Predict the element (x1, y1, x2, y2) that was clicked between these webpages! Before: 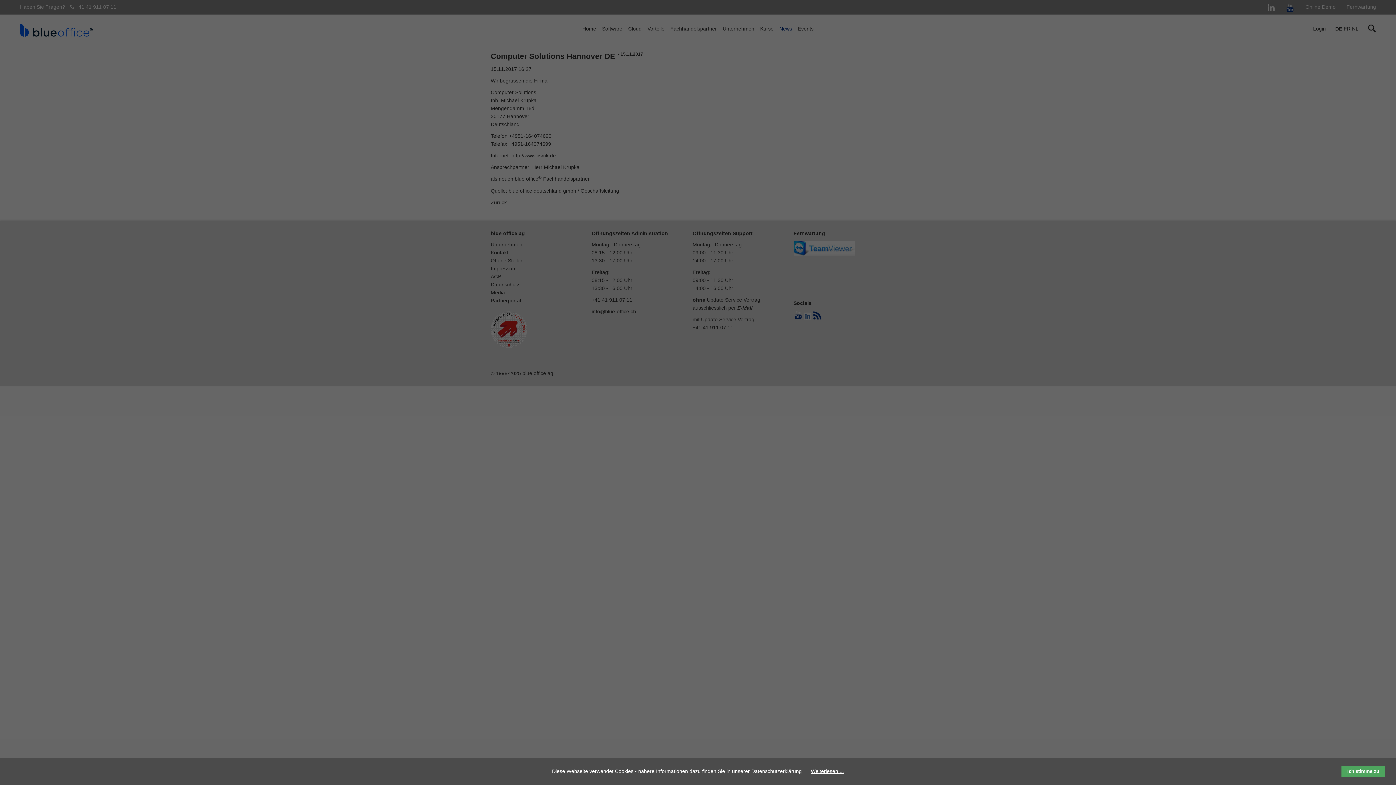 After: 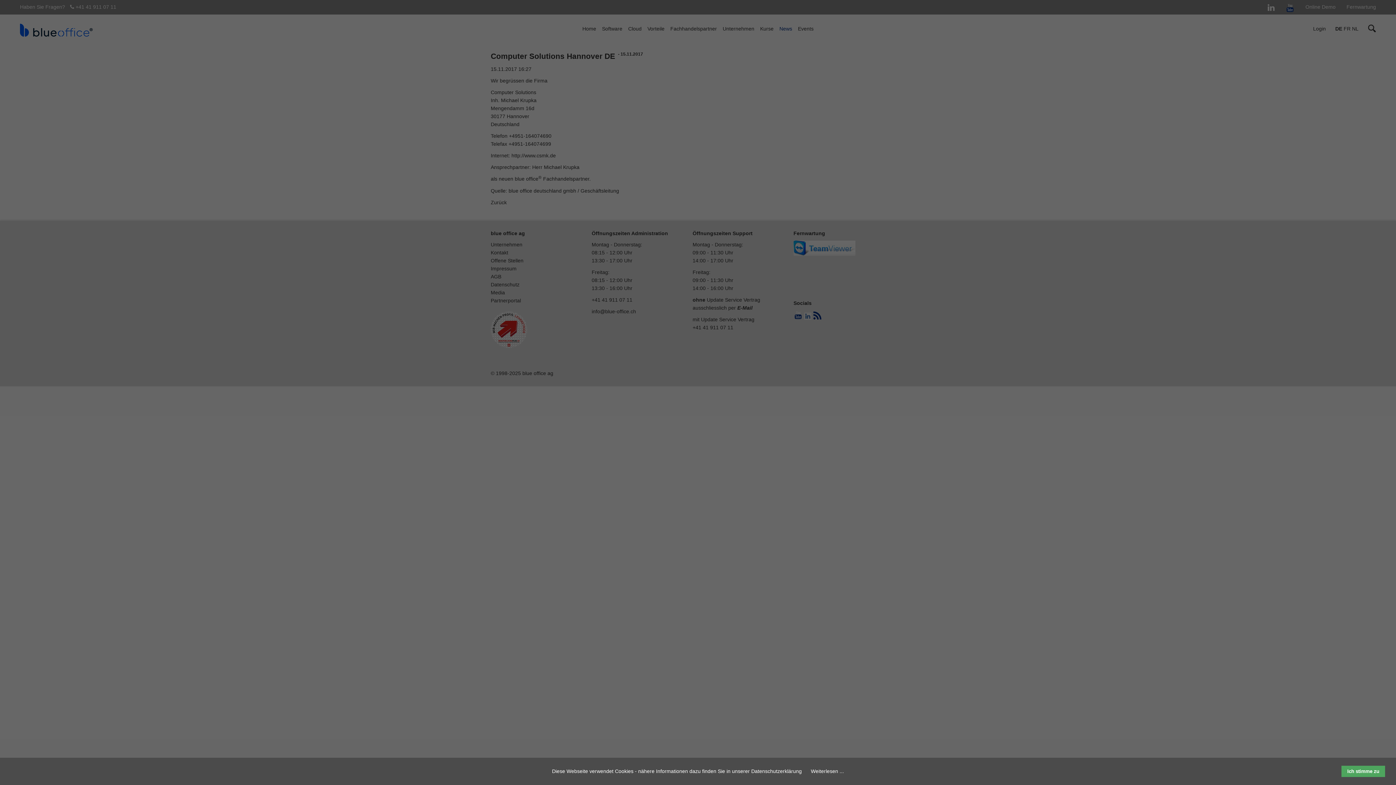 Action: bbox: (811, 768, 844, 774) label: Weiterlesen ...